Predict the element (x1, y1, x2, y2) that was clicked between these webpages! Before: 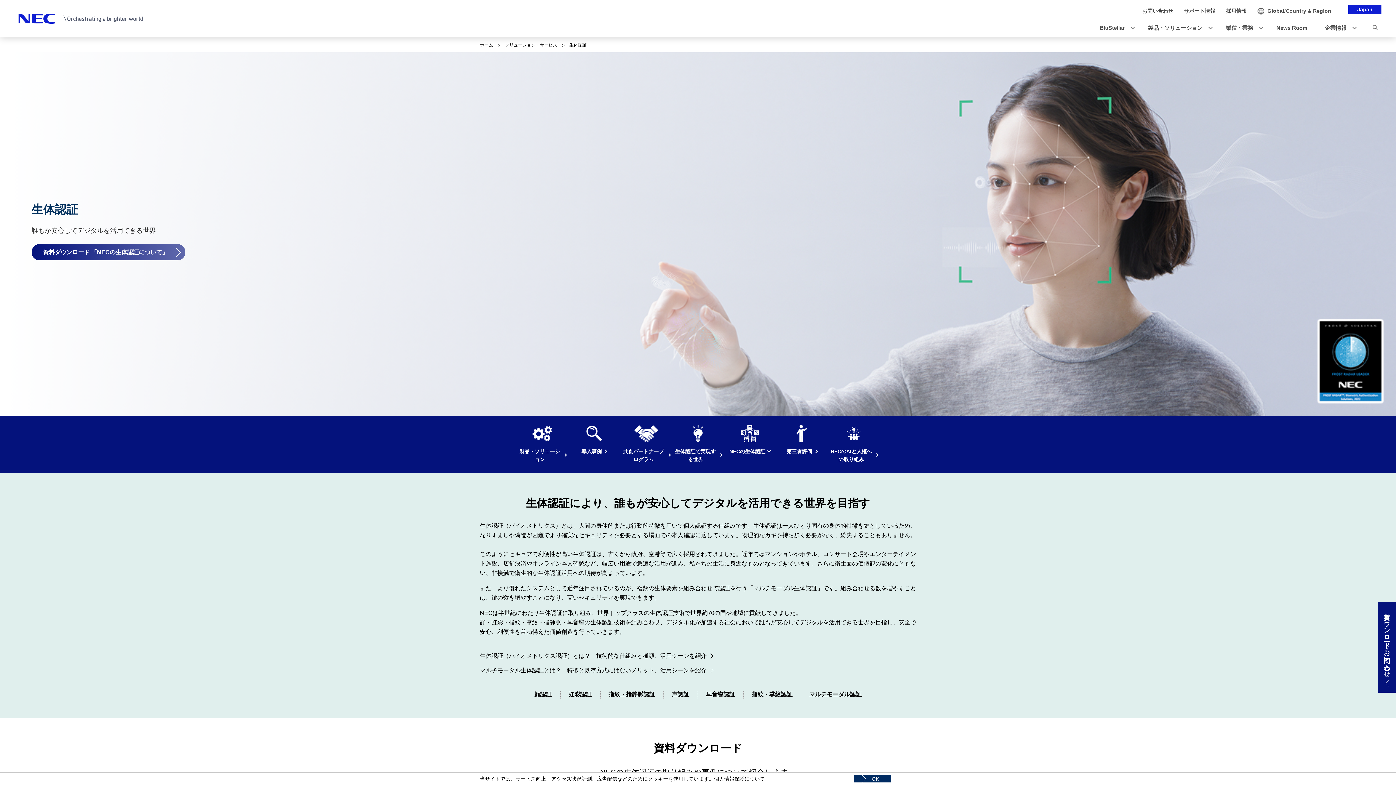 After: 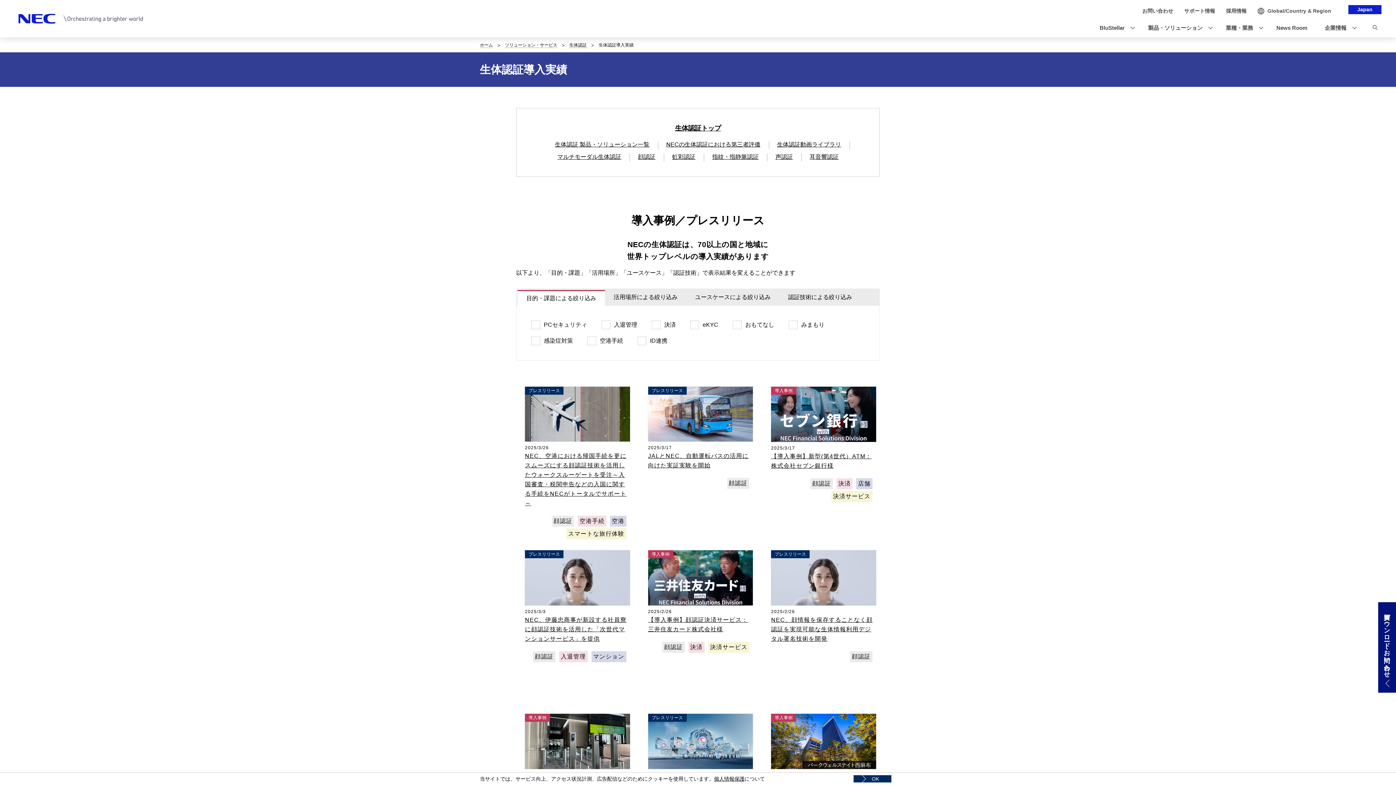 Action: bbox: (568, 416, 620, 465) label: 導入事例